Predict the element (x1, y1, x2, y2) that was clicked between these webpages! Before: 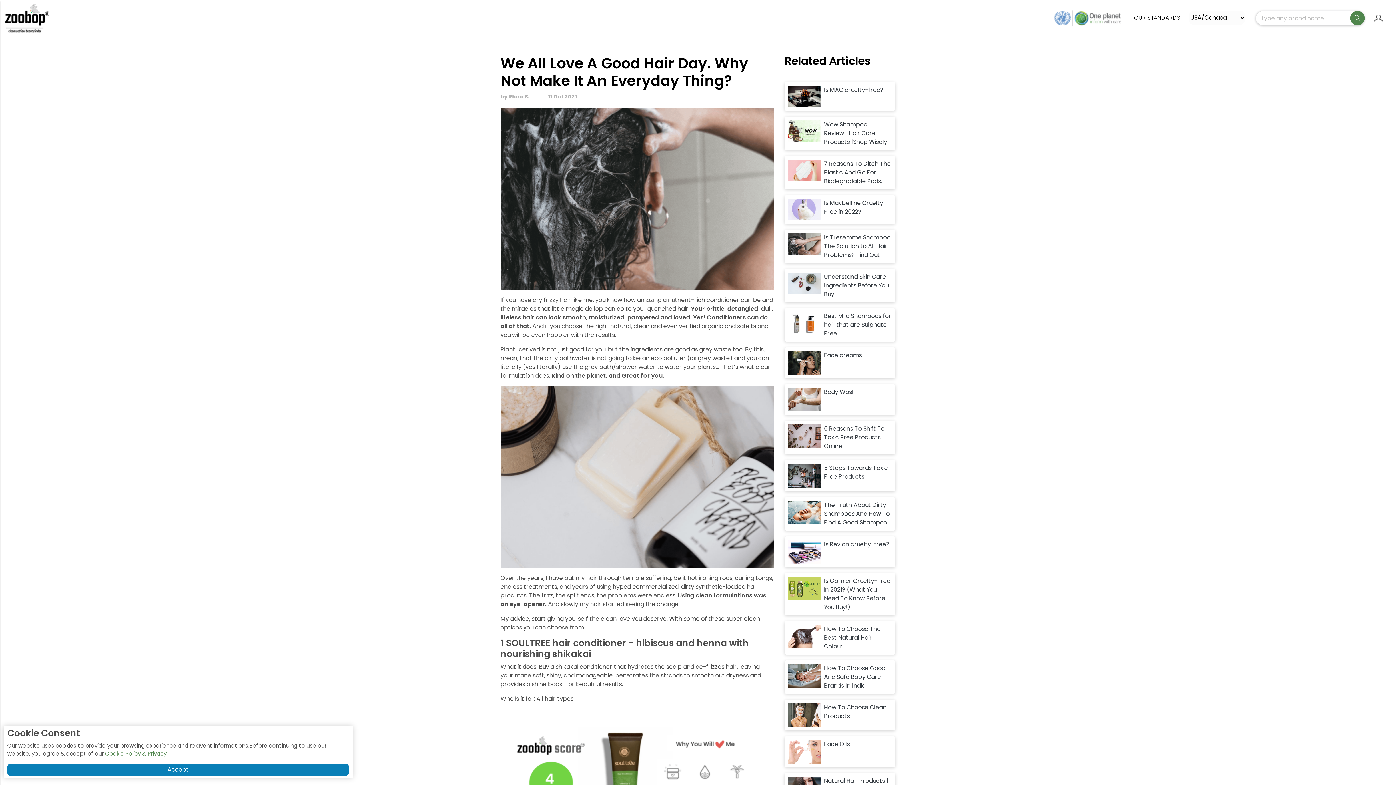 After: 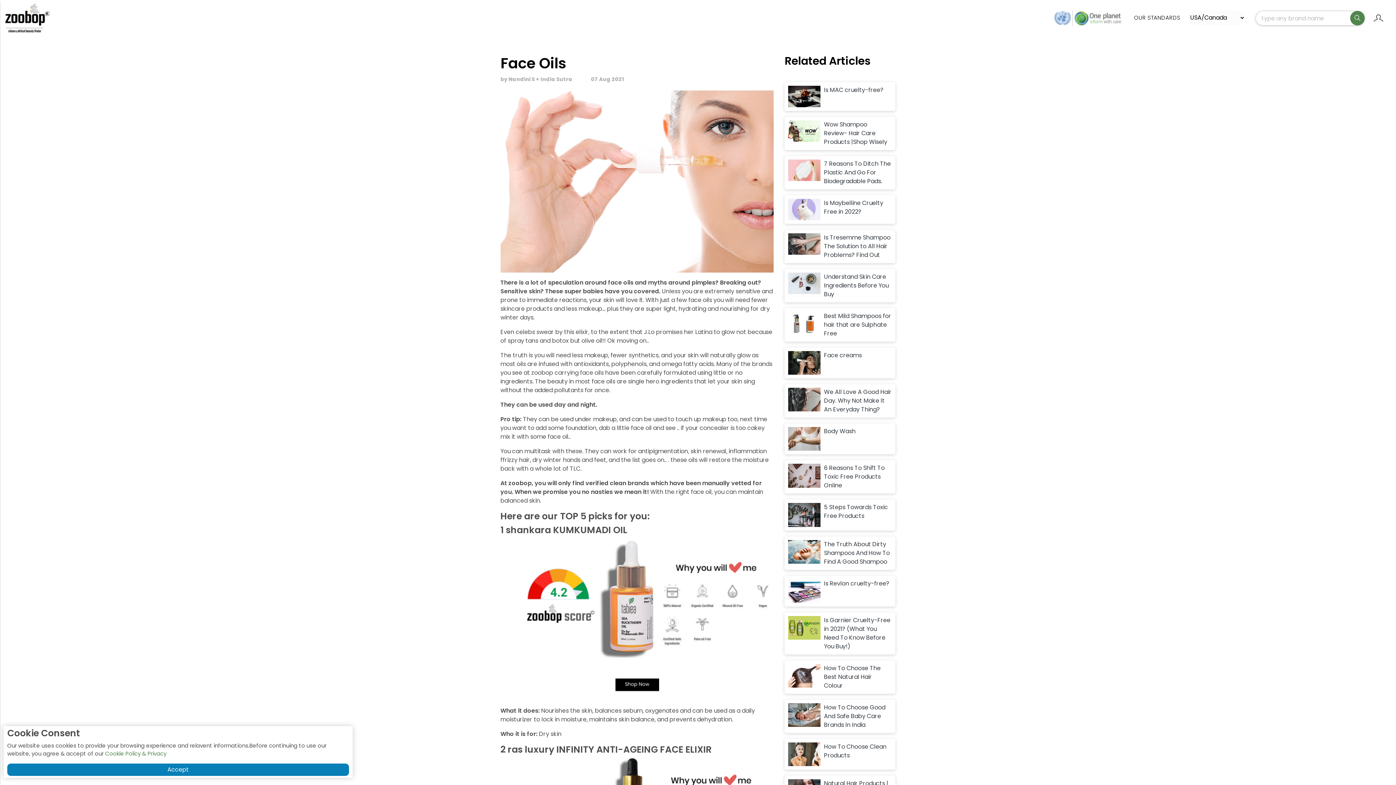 Action: bbox: (788, 747, 820, 756)